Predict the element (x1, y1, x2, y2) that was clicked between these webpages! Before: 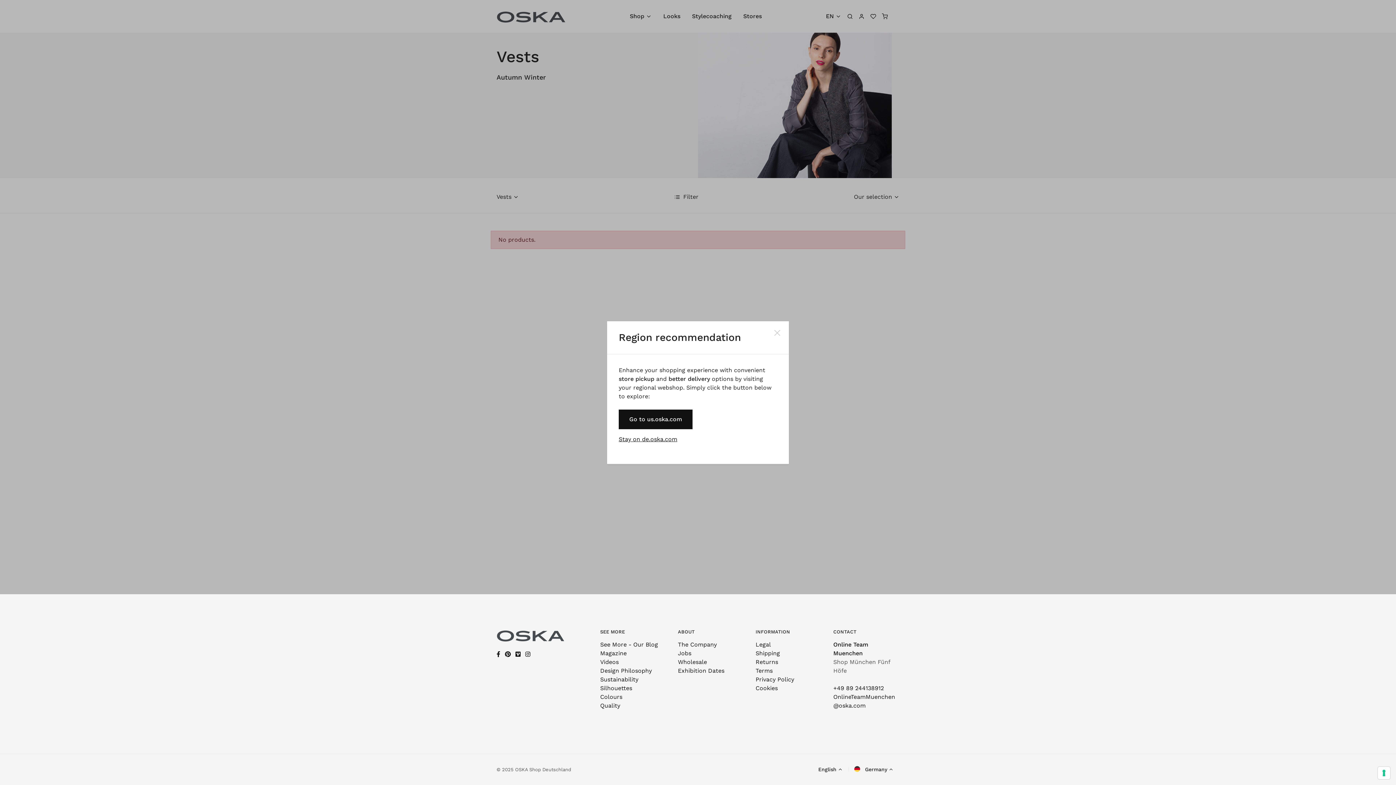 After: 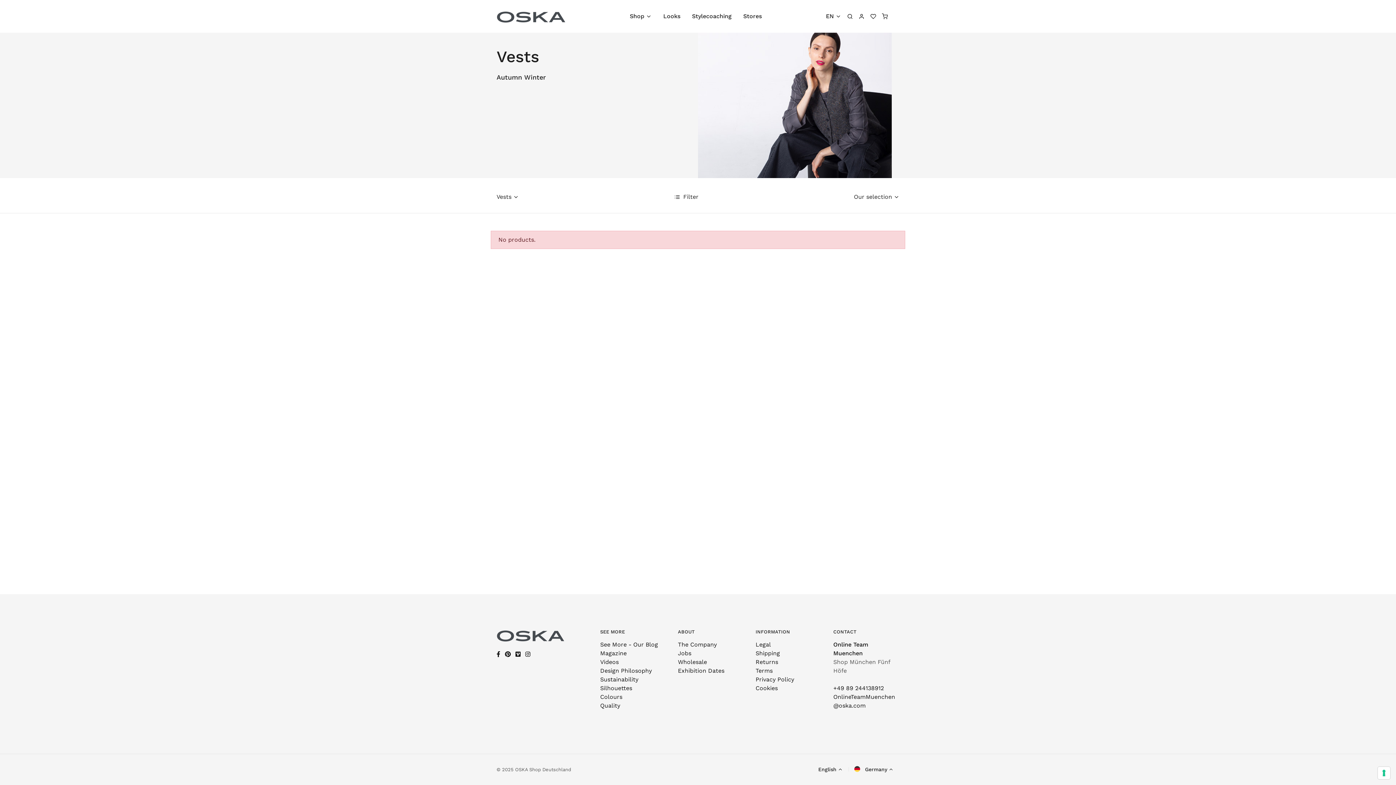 Action: label: Stay on de.oska.com bbox: (618, 435, 677, 442)